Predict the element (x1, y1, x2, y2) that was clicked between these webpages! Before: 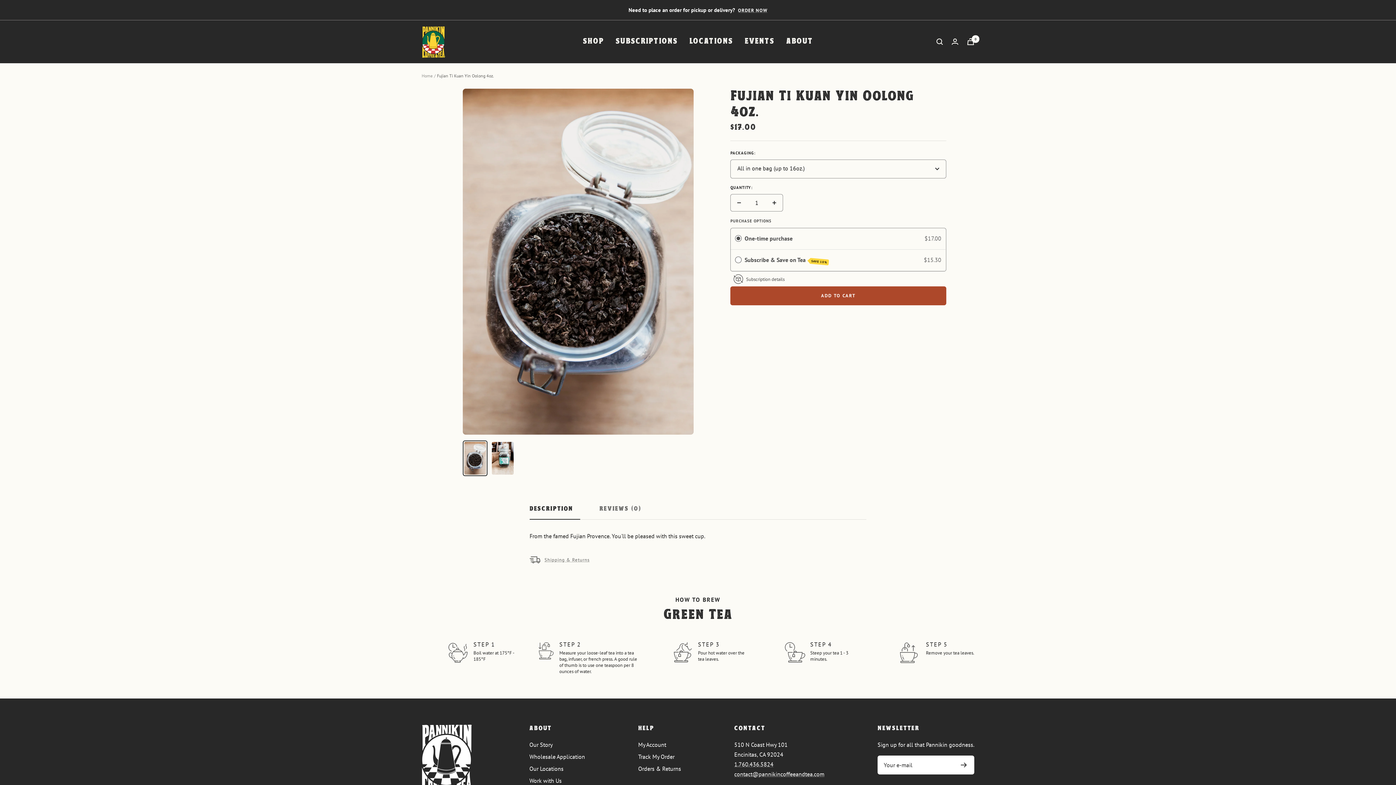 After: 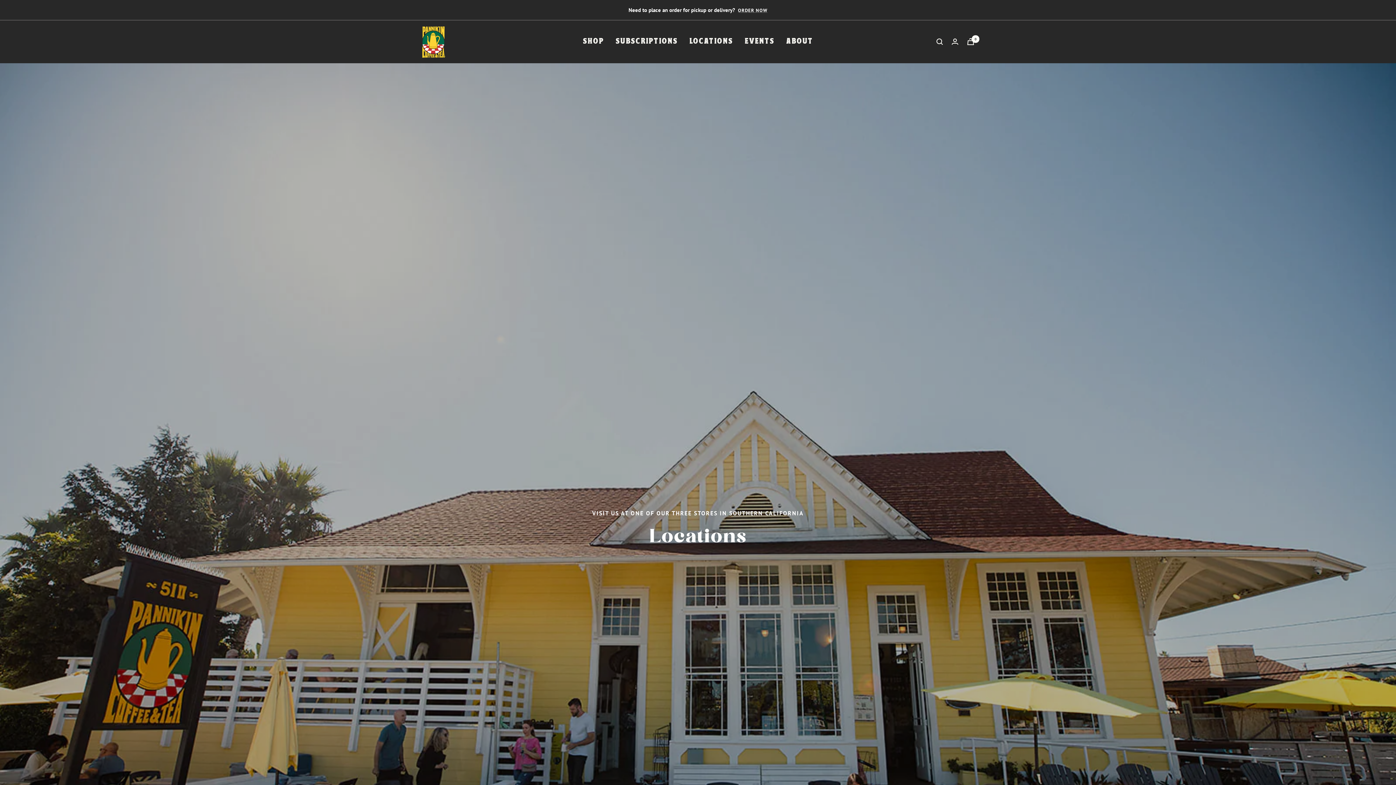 Action: label: LOCATIONS bbox: (689, 34, 733, 48)